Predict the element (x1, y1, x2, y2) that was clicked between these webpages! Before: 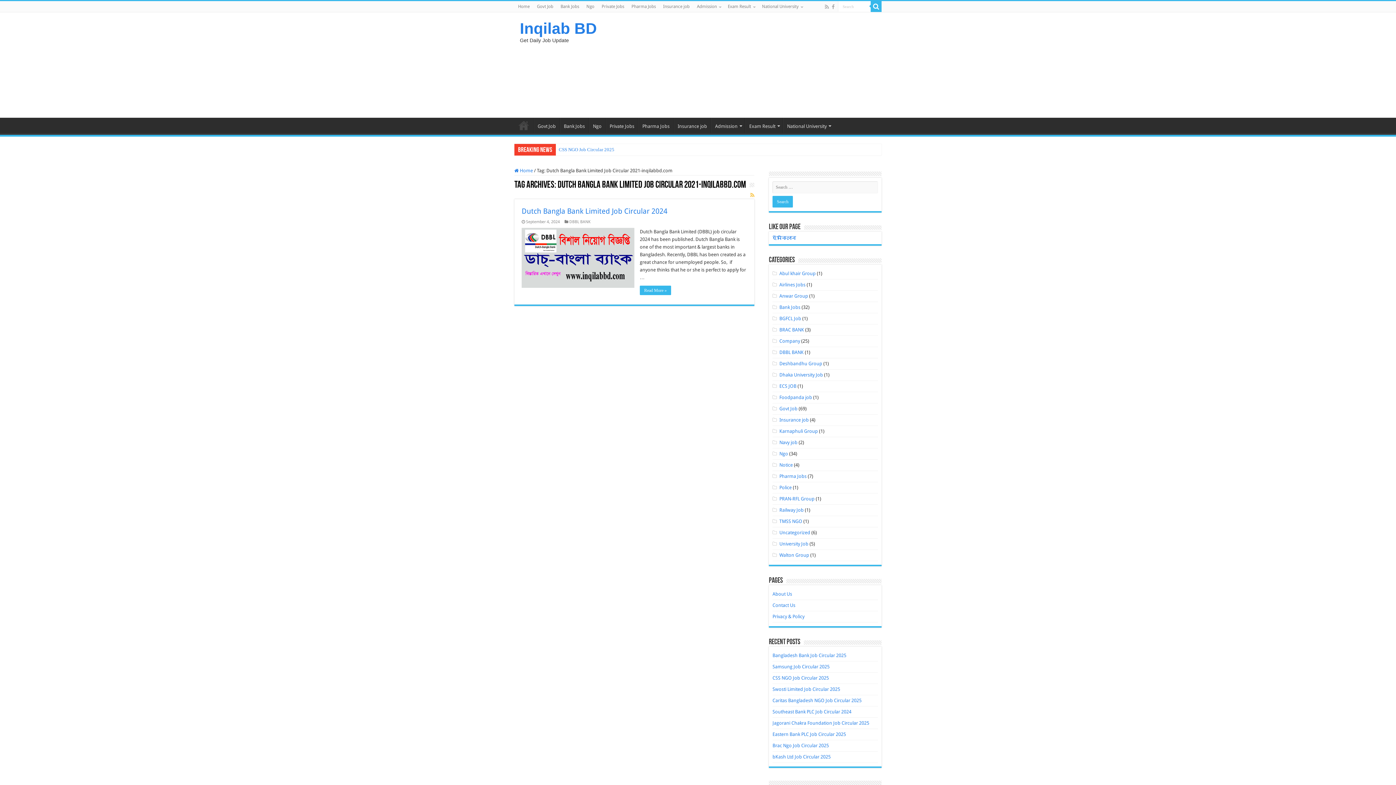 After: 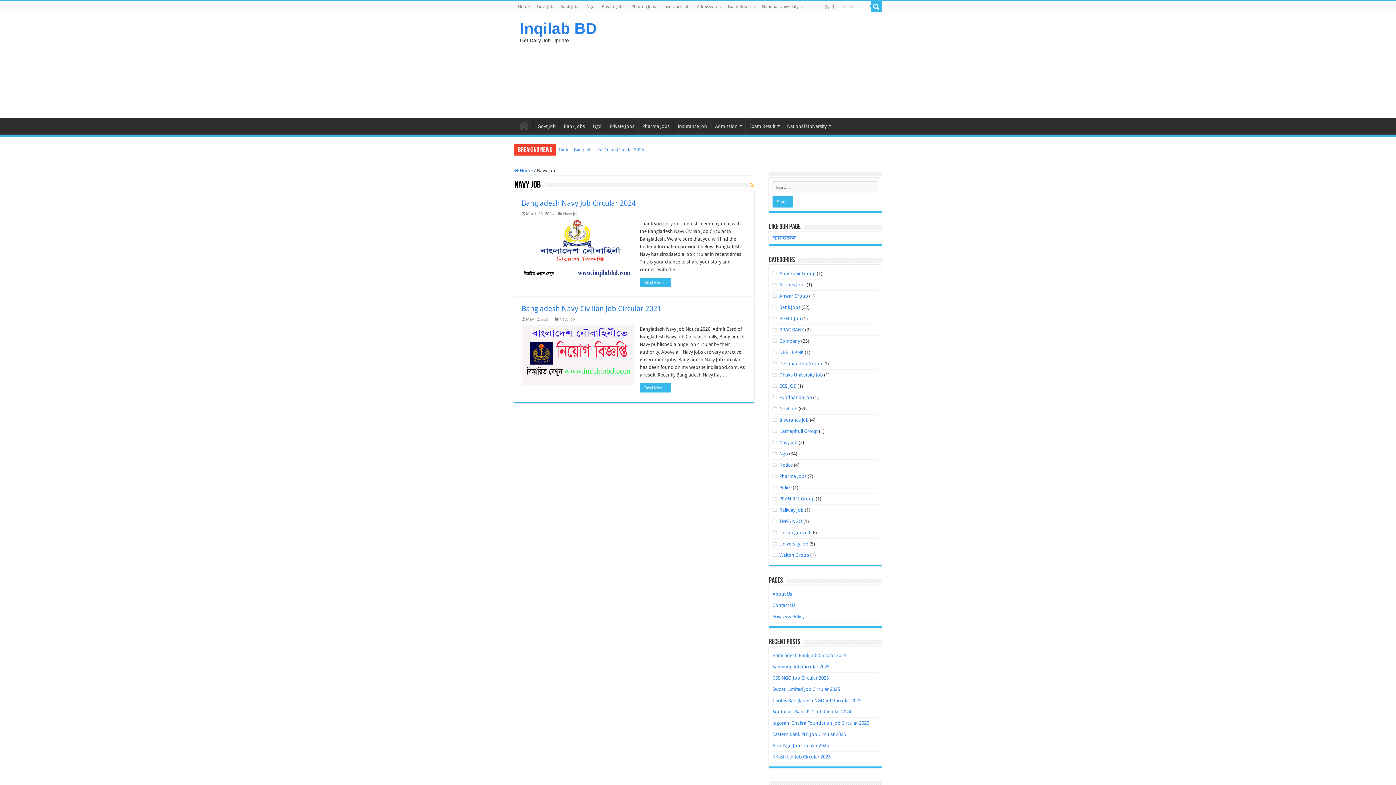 Action: label: Navy job bbox: (779, 440, 797, 445)